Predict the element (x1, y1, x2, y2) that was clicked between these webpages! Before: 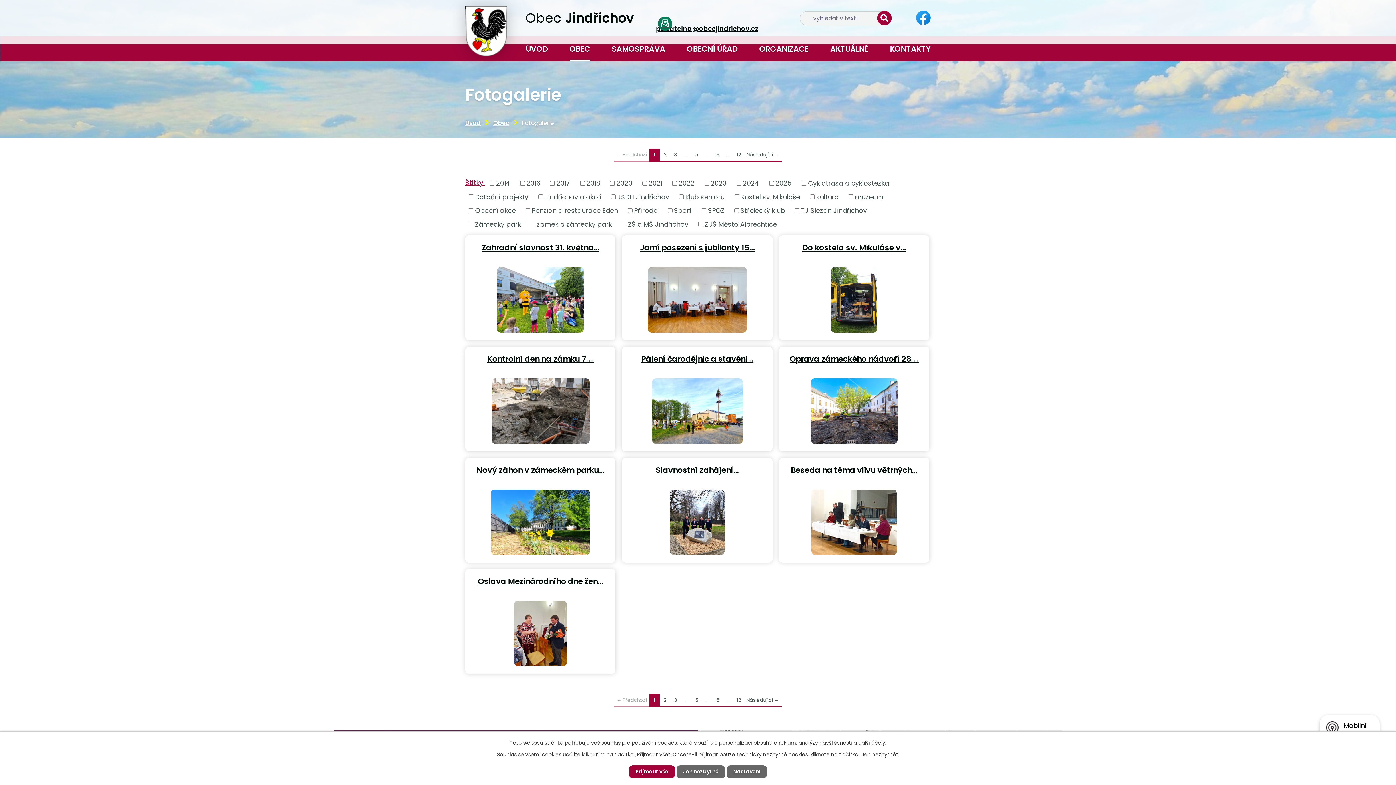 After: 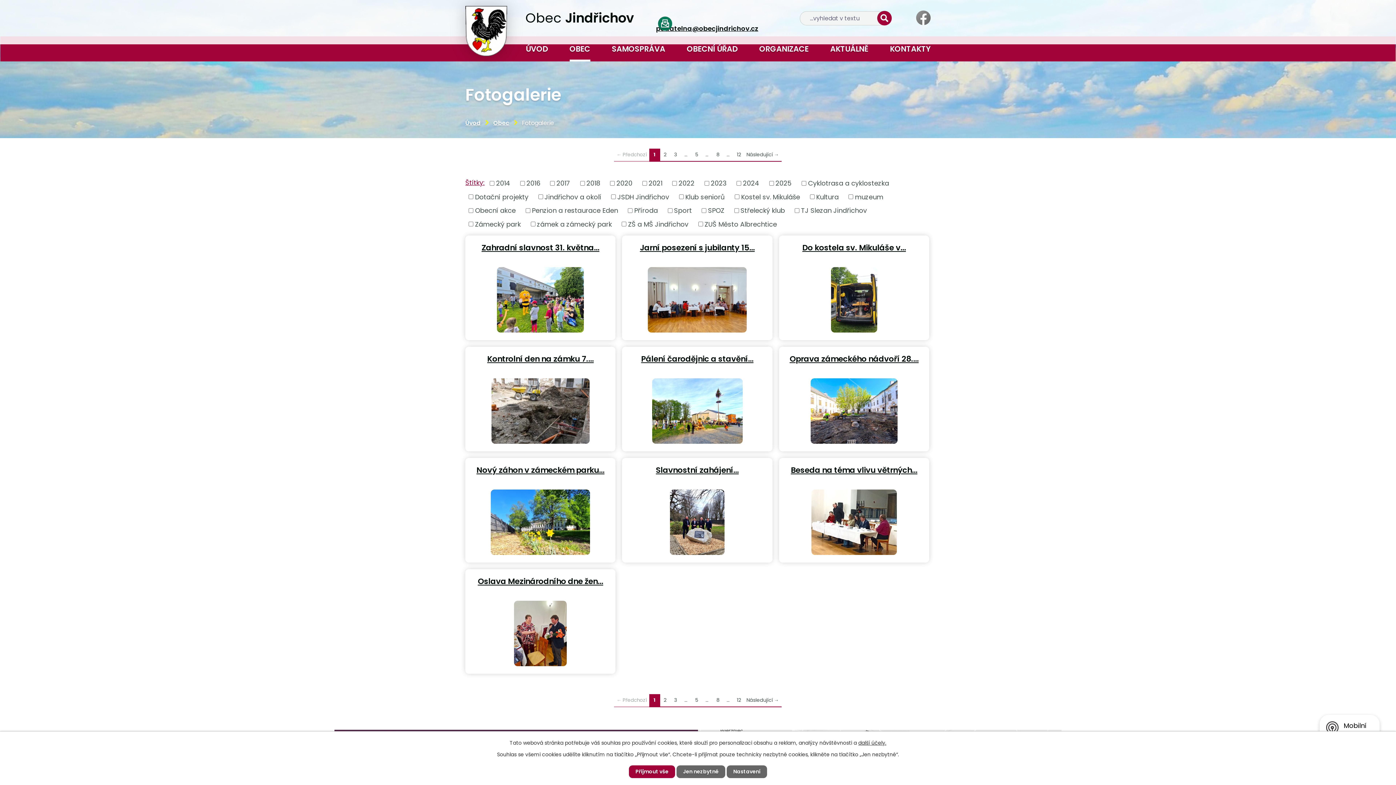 Action: bbox: (916, 10, 930, 25)